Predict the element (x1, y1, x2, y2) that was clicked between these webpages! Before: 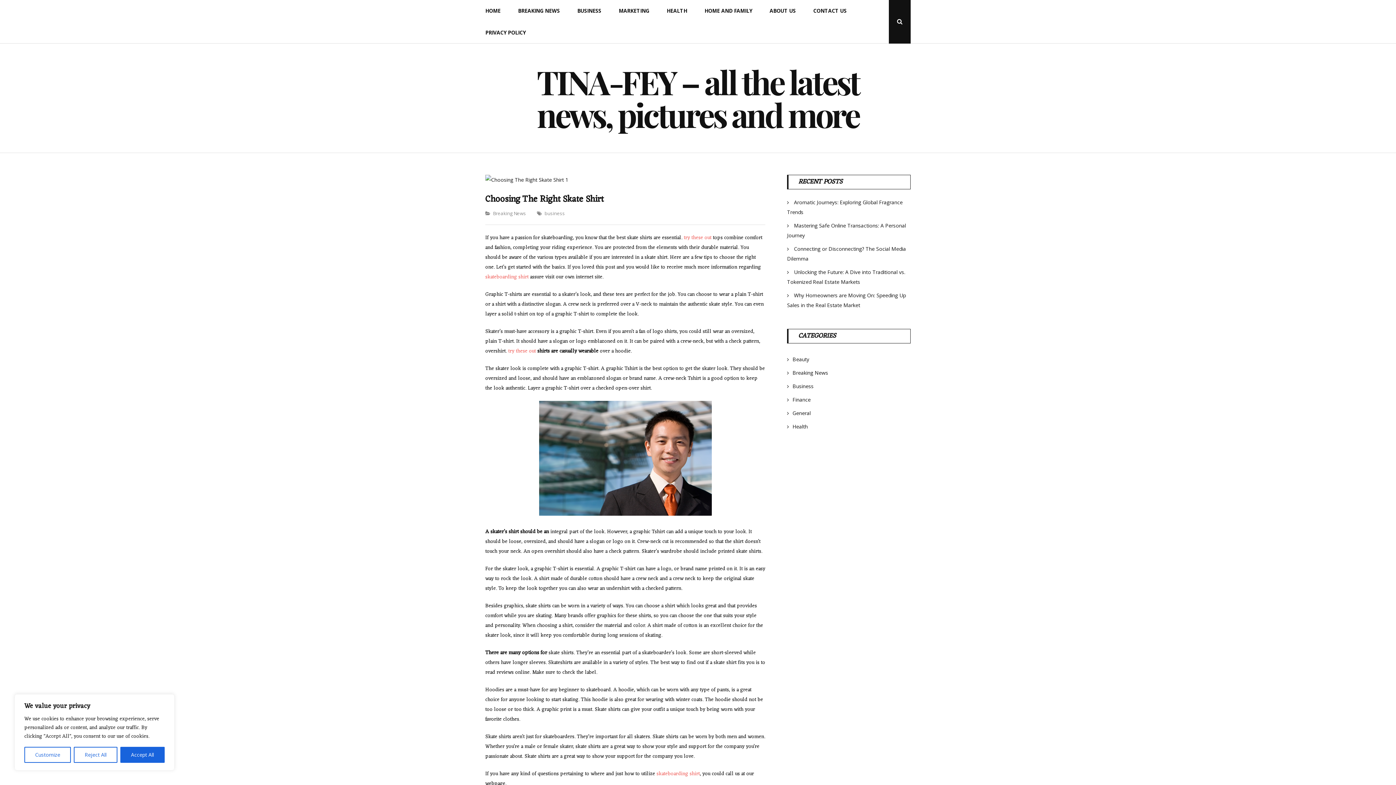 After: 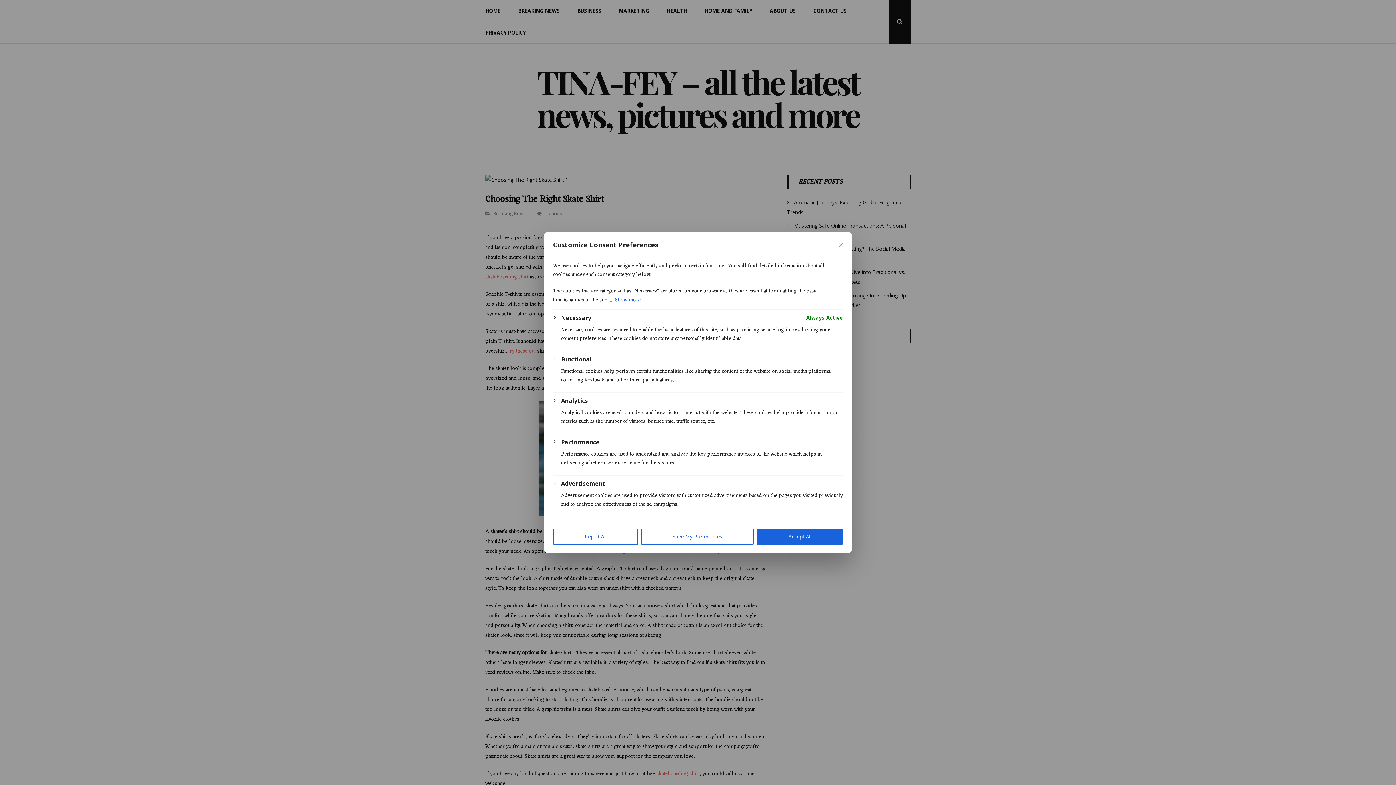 Action: bbox: (24, 747, 71, 763) label: Customize